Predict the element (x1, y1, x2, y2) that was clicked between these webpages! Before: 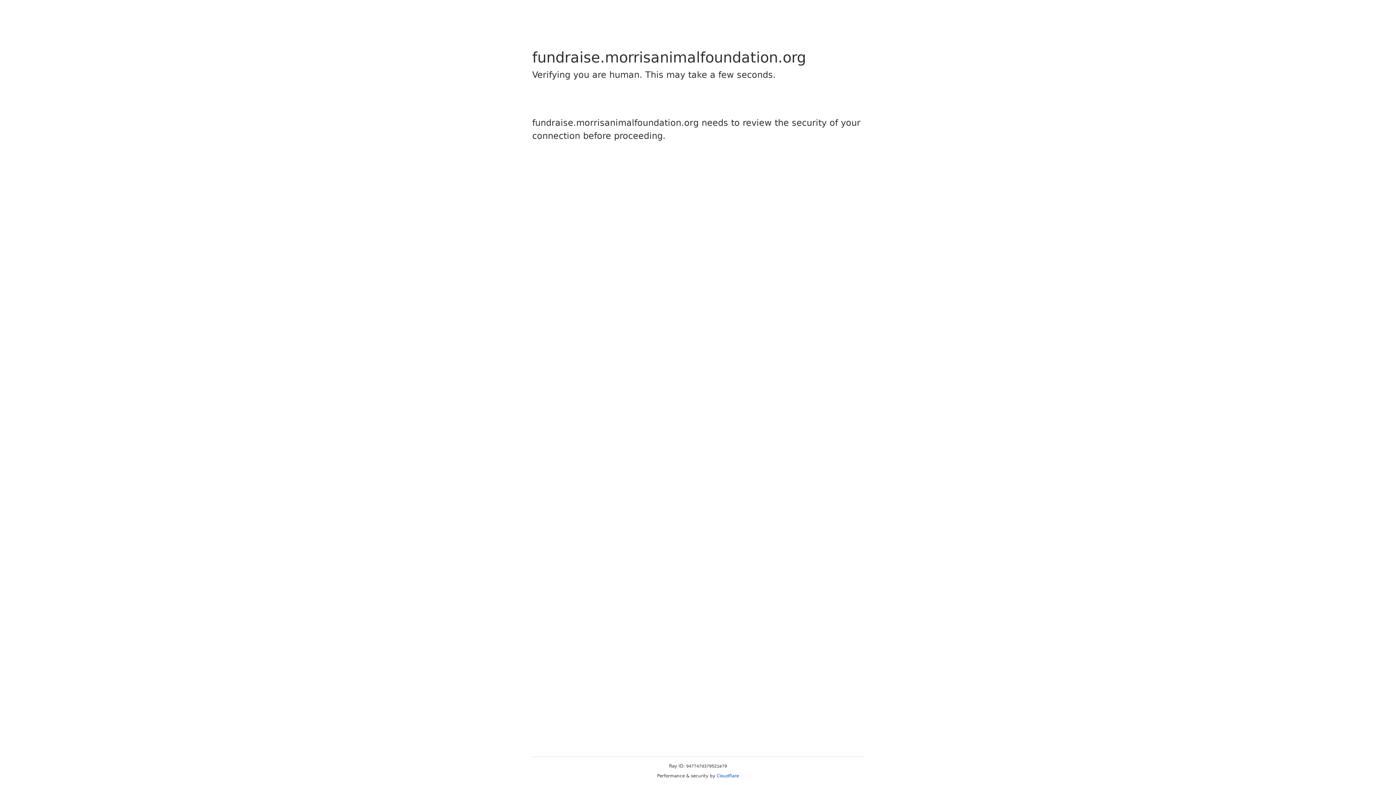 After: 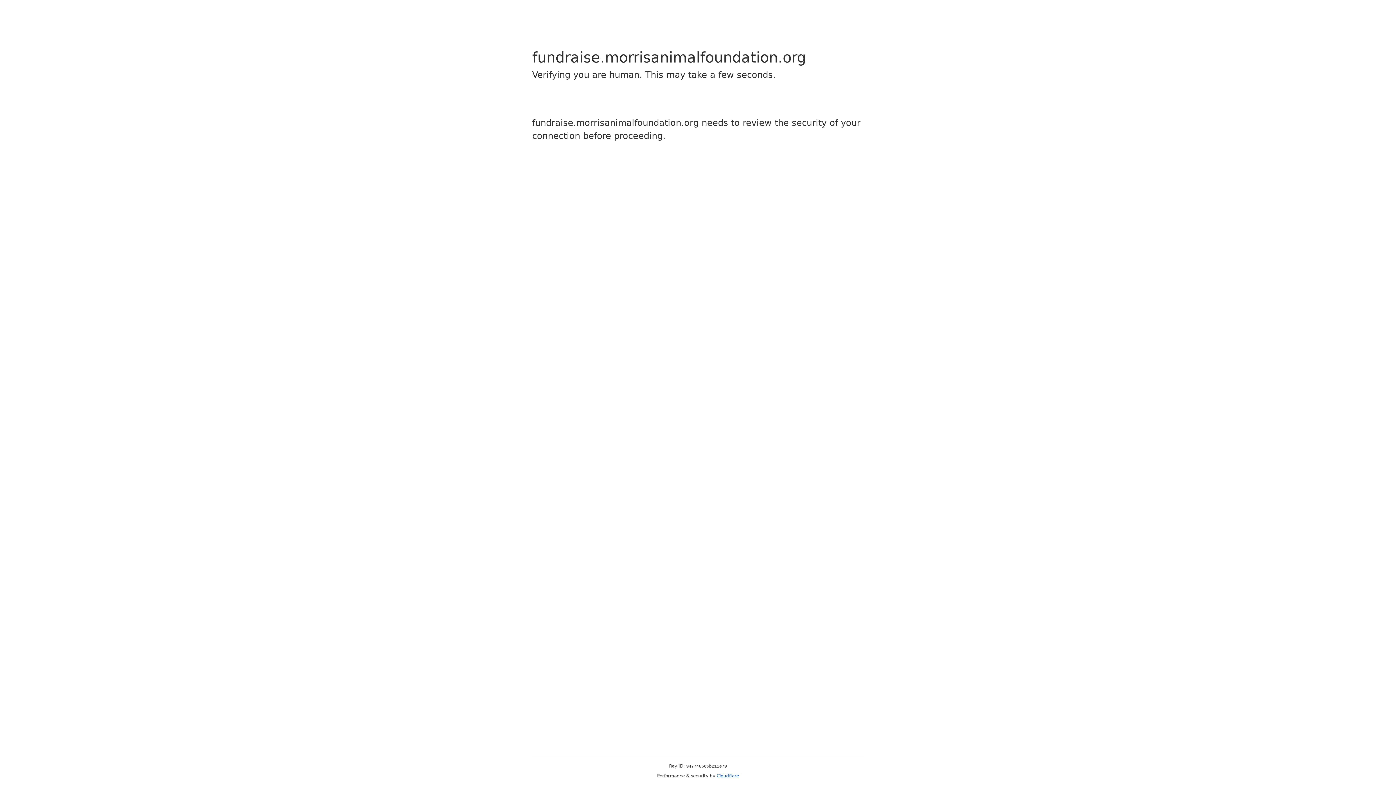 Action: bbox: (716, 773, 739, 778) label: Cloudflare